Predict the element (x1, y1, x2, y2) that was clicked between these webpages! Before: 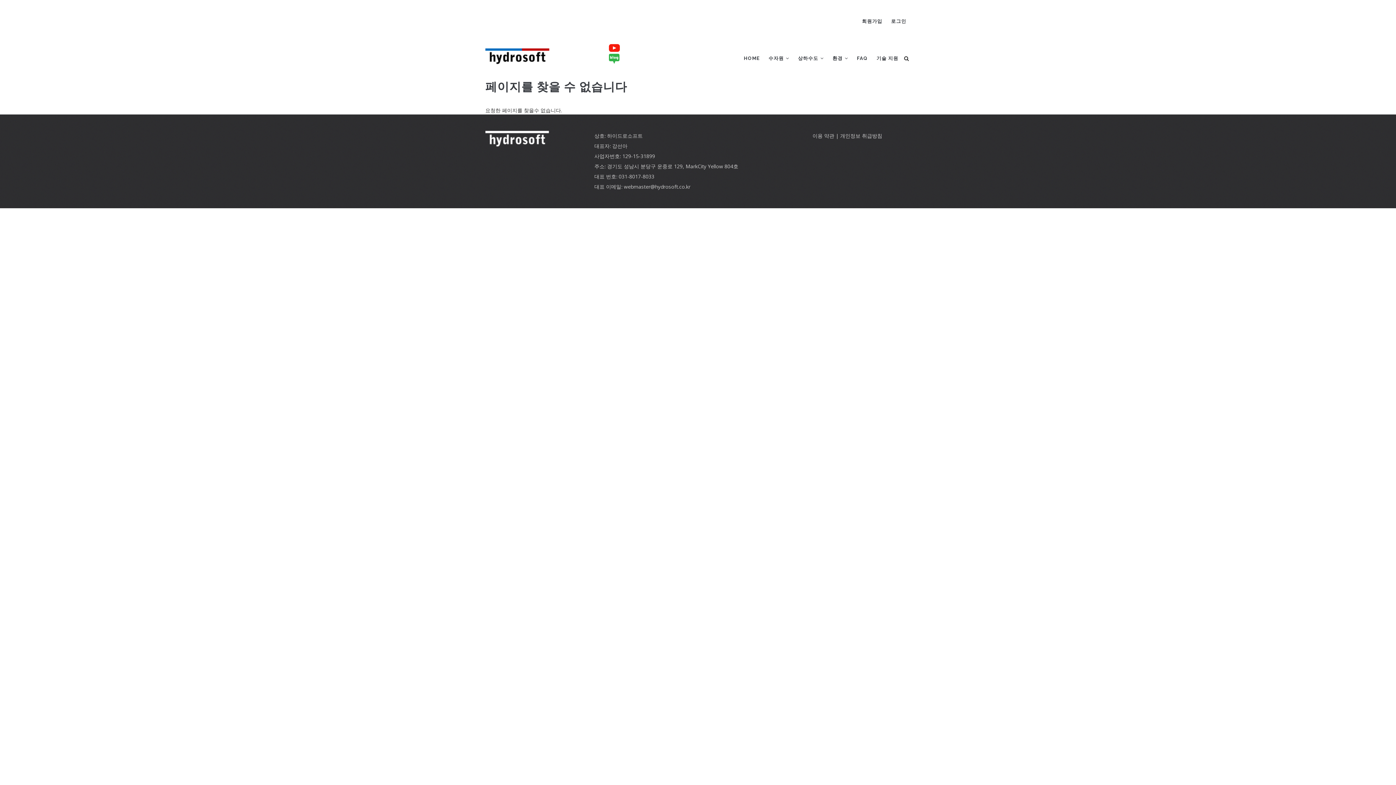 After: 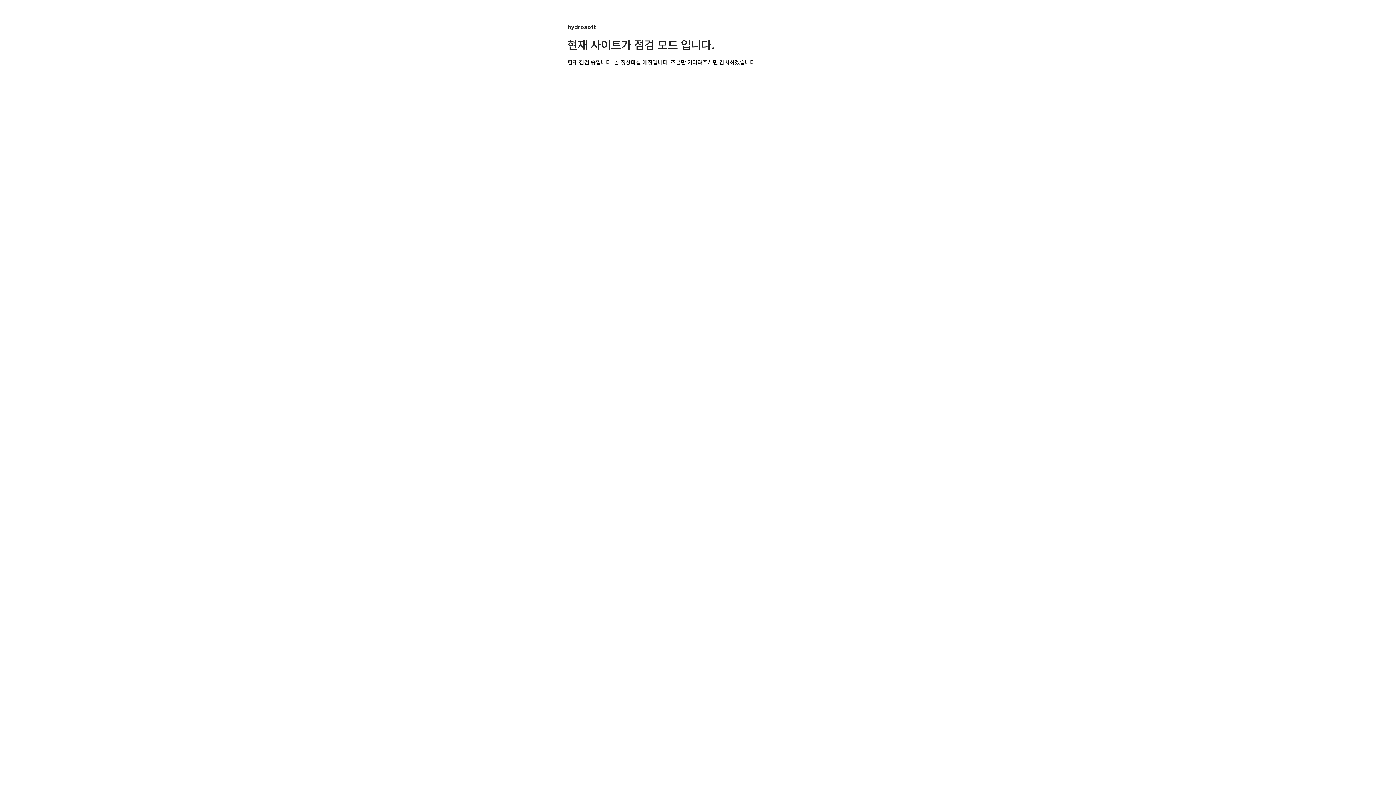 Action: bbox: (840, 132, 882, 139) label: 개인정보 취급방침